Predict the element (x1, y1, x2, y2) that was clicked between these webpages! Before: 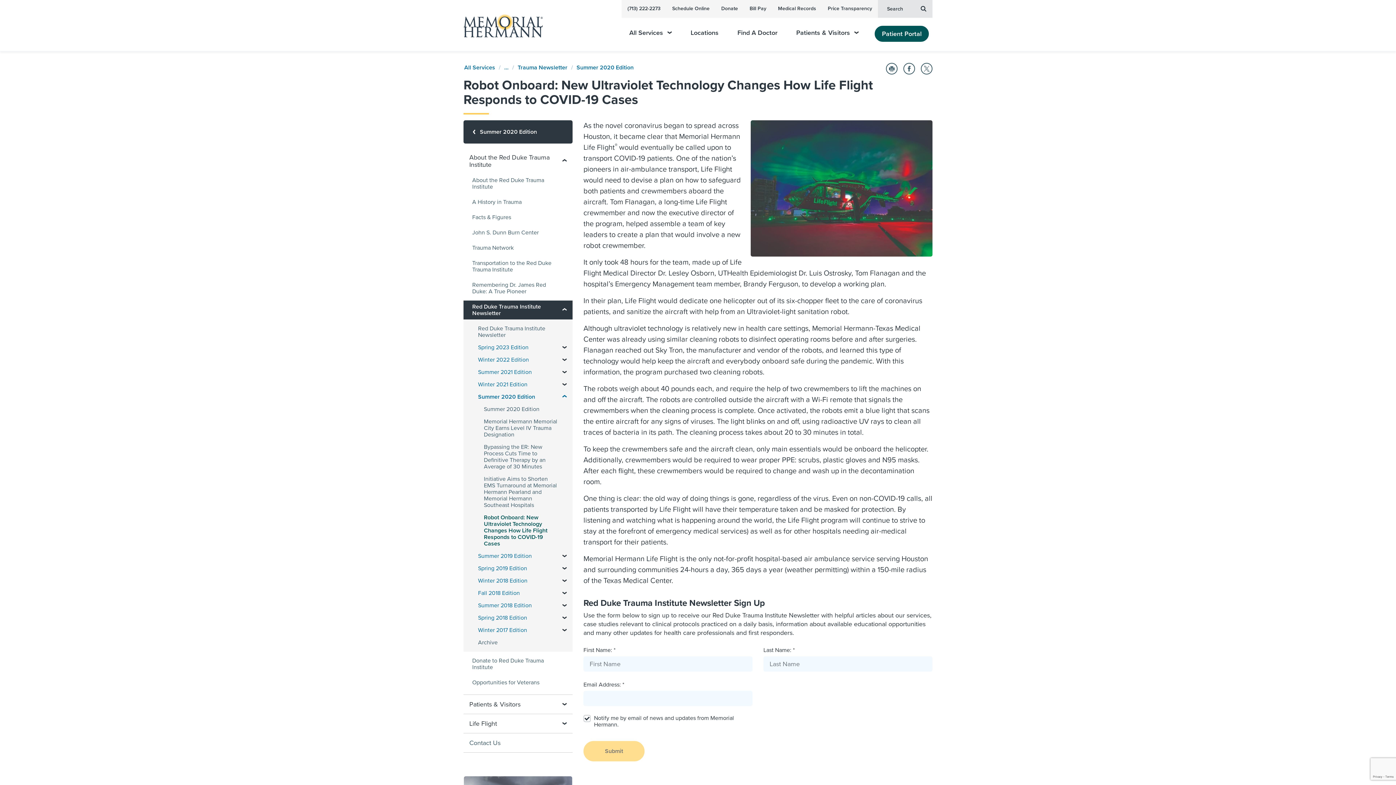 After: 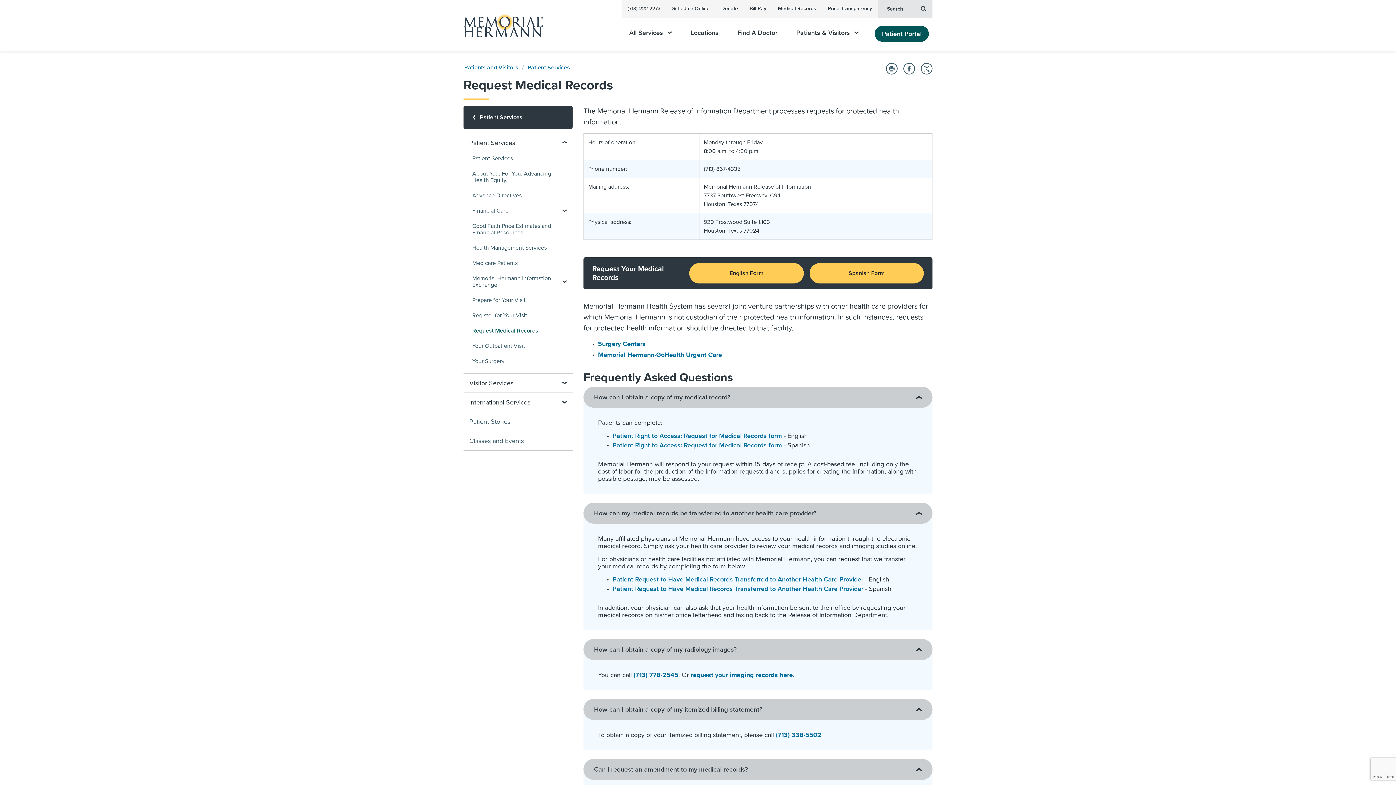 Action: bbox: (778, 5, 816, 11) label: Medical Records